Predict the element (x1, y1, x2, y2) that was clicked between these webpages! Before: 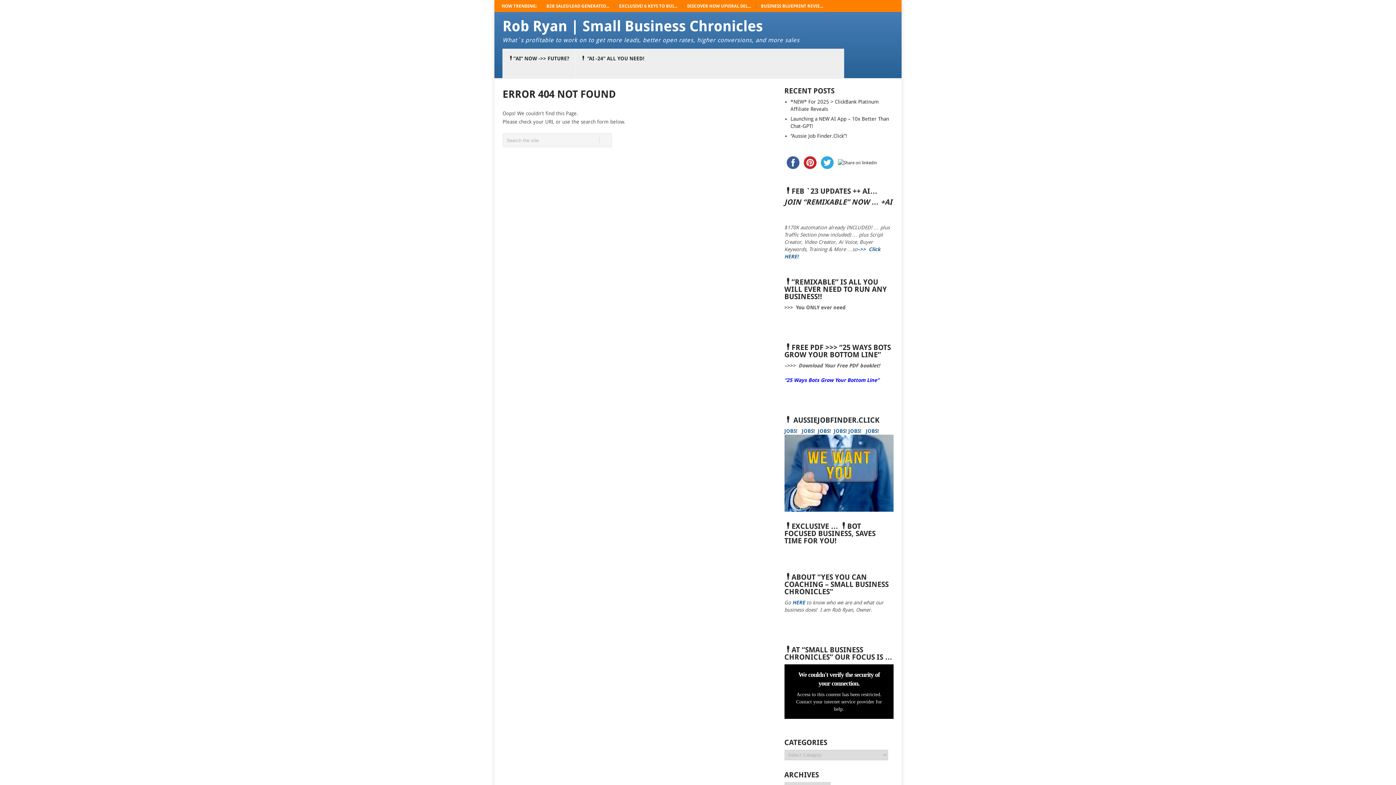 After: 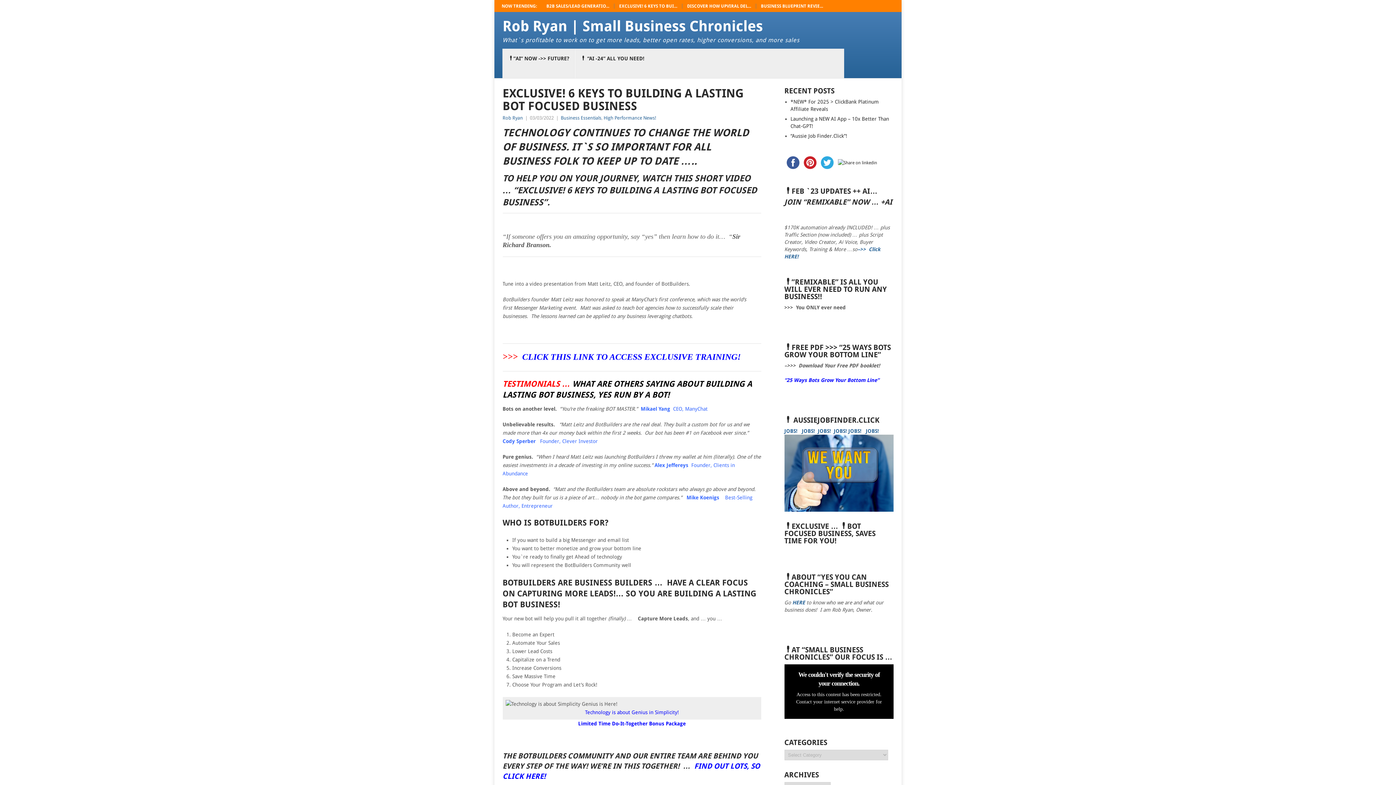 Action: label: EXCLUSIVE! 6 KEYS TO BUI... bbox: (619, 3, 677, 8)